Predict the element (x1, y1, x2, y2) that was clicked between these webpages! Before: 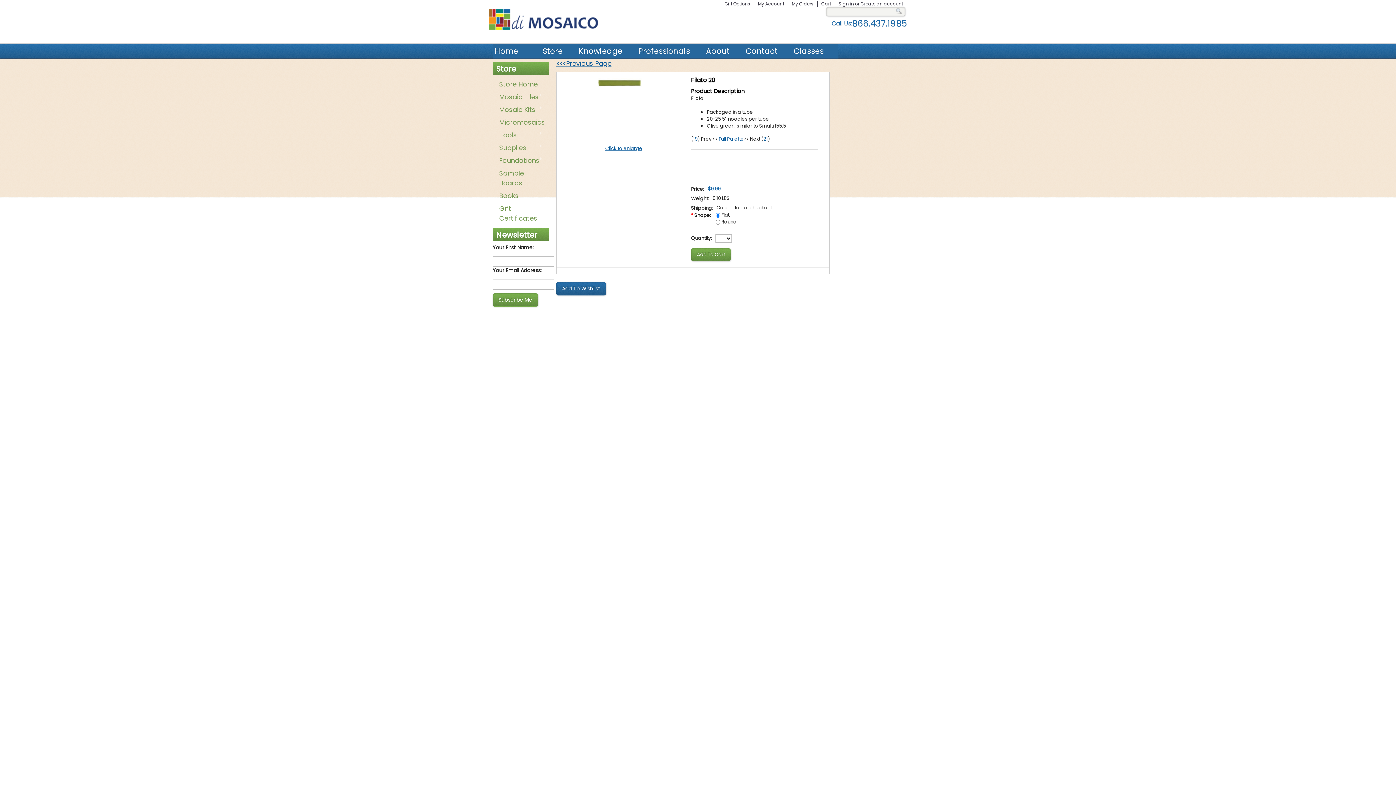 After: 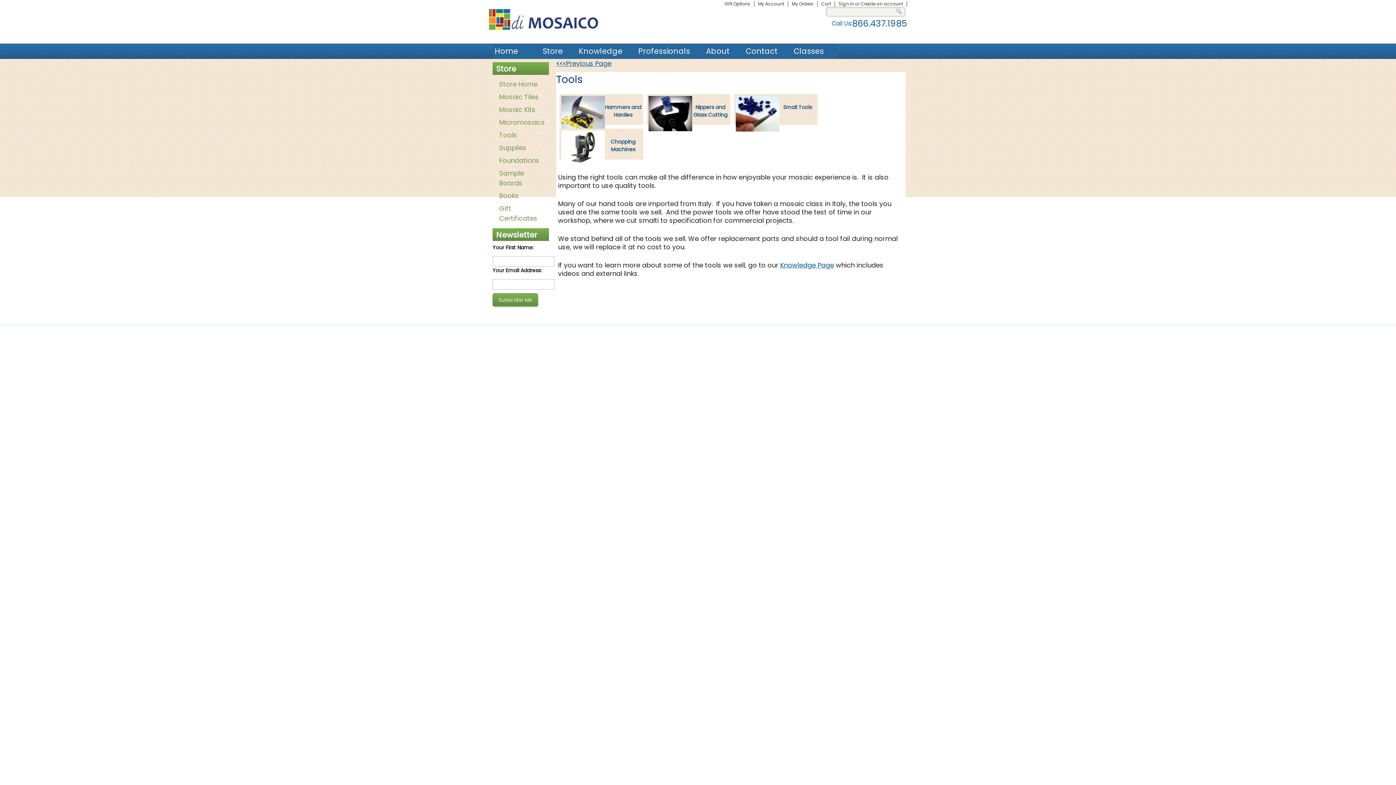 Action: label: Tools
» bbox: (496, 128, 547, 141)